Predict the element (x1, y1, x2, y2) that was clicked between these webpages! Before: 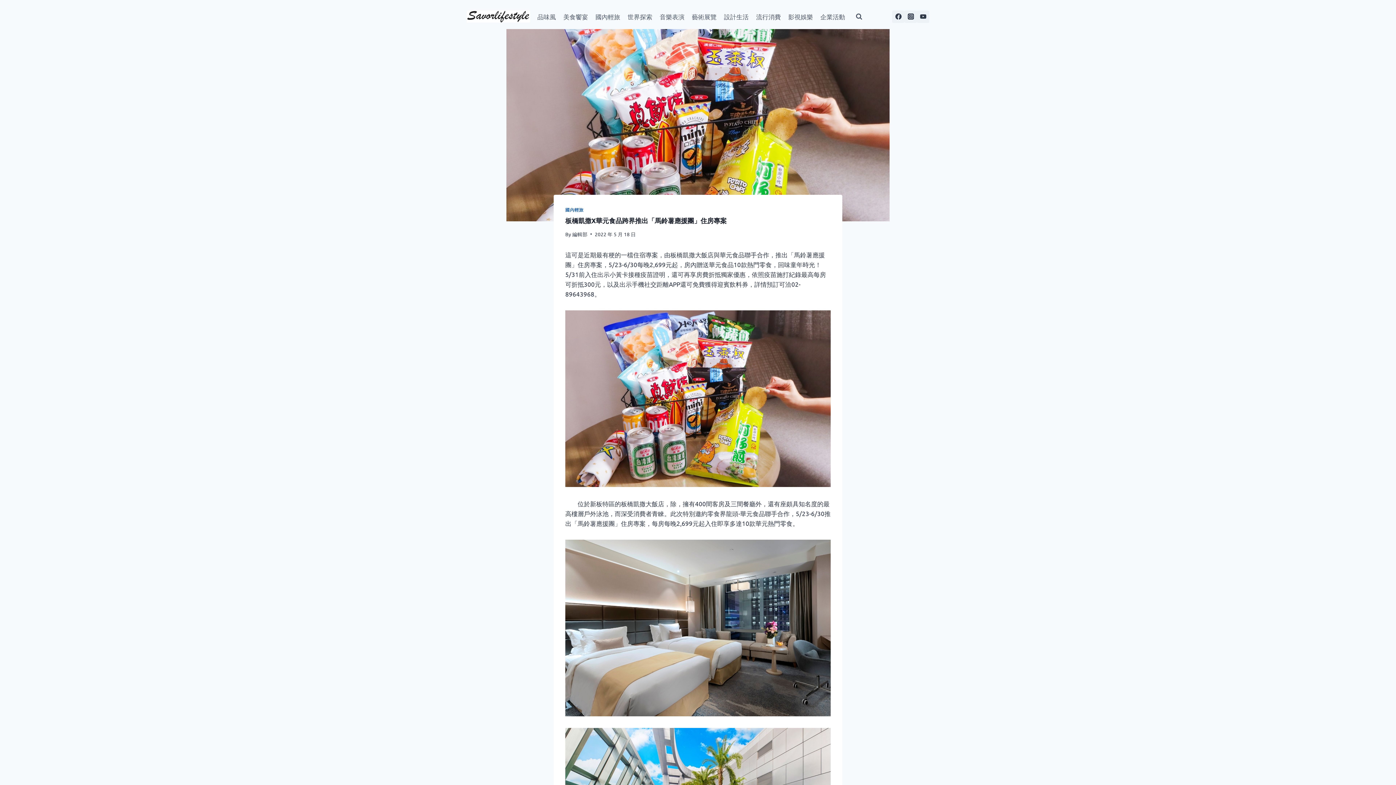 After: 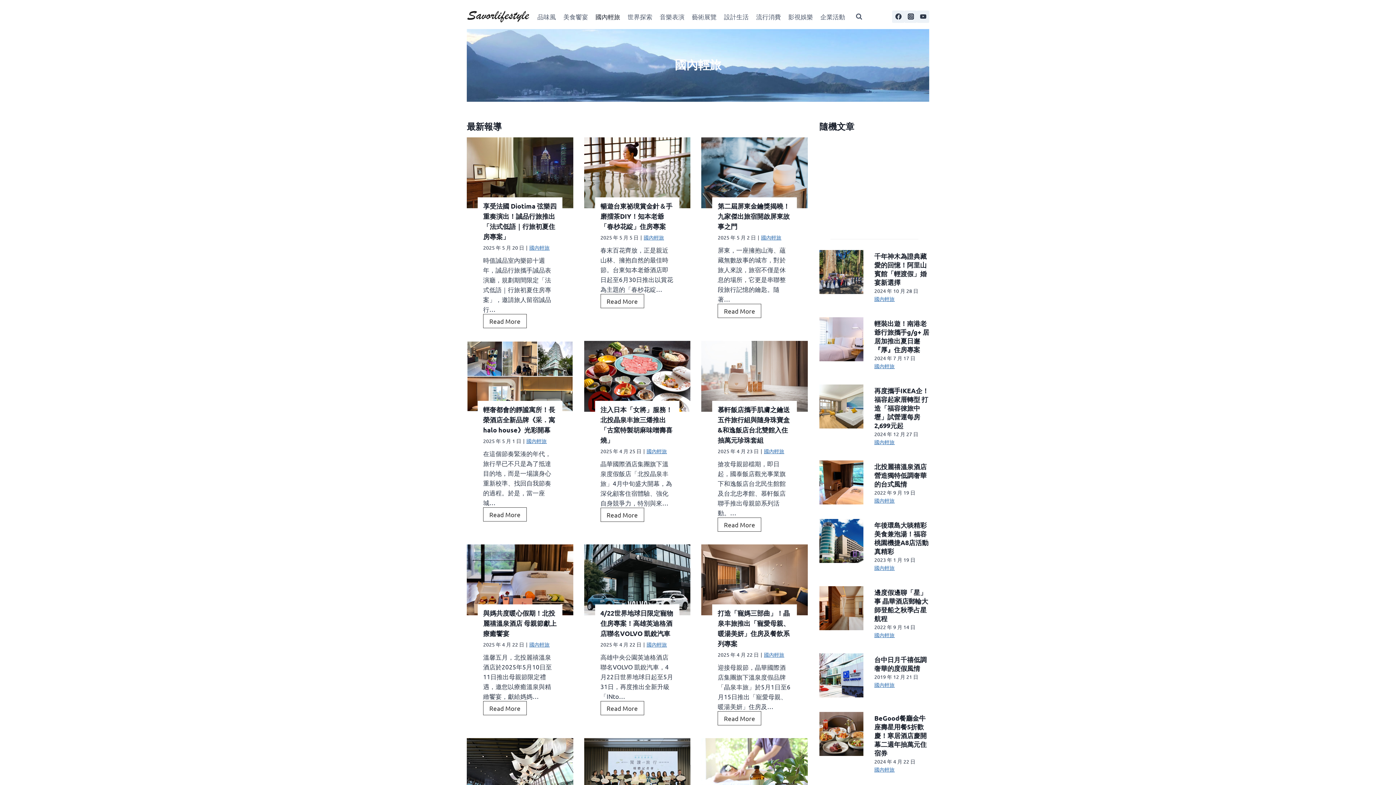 Action: label: 國內輕旅 bbox: (591, 7, 624, 25)